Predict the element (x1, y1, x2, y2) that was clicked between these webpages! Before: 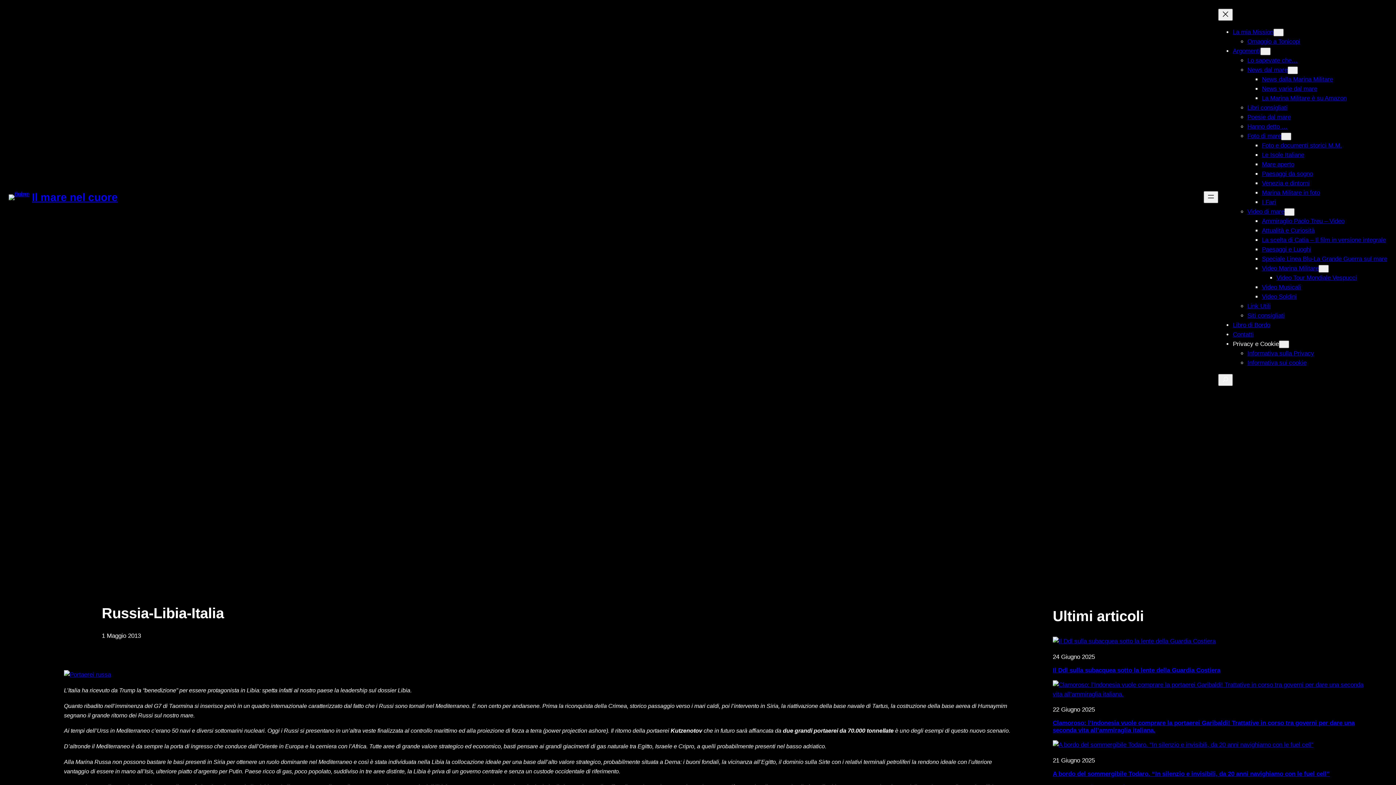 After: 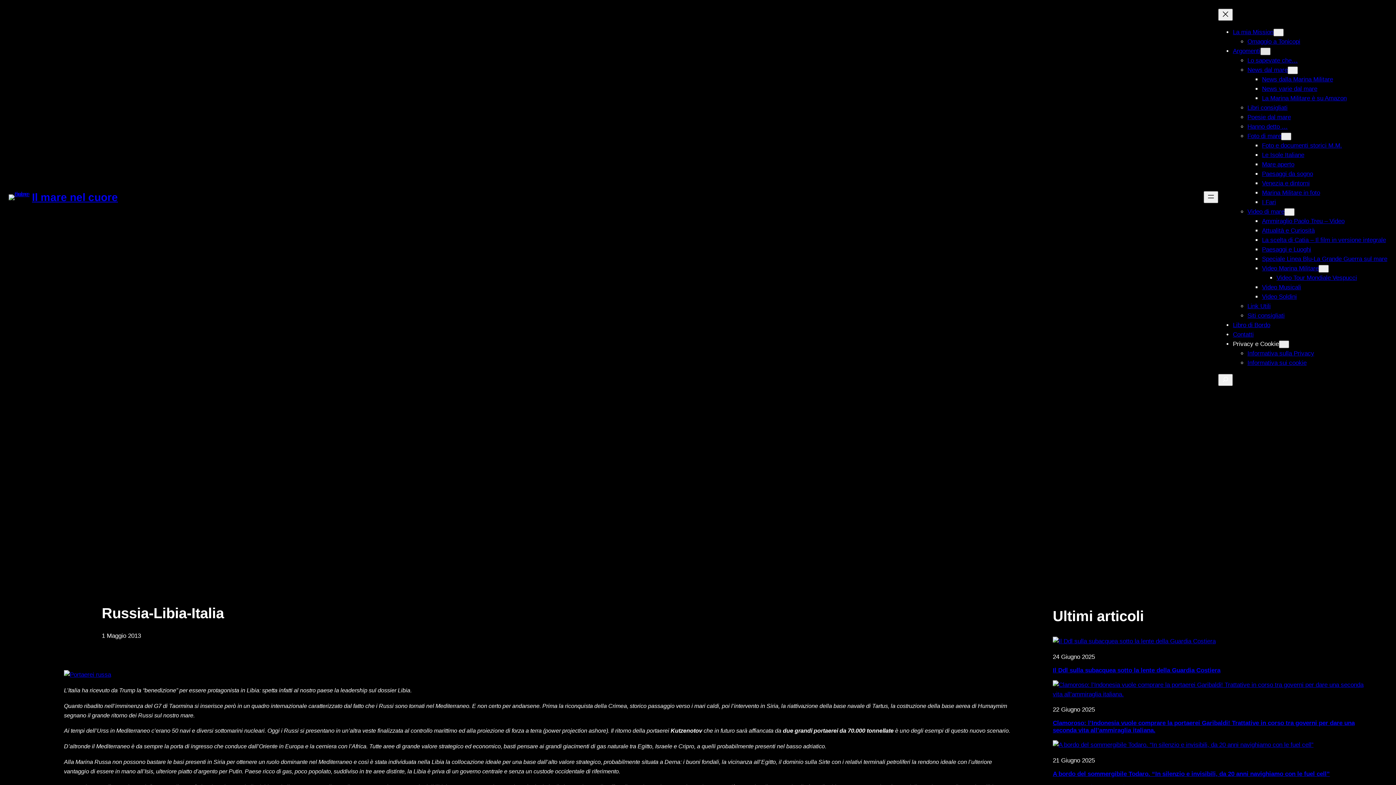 Action: bbox: (1260, 47, 1270, 55) label: Sottomenu di Argomenti